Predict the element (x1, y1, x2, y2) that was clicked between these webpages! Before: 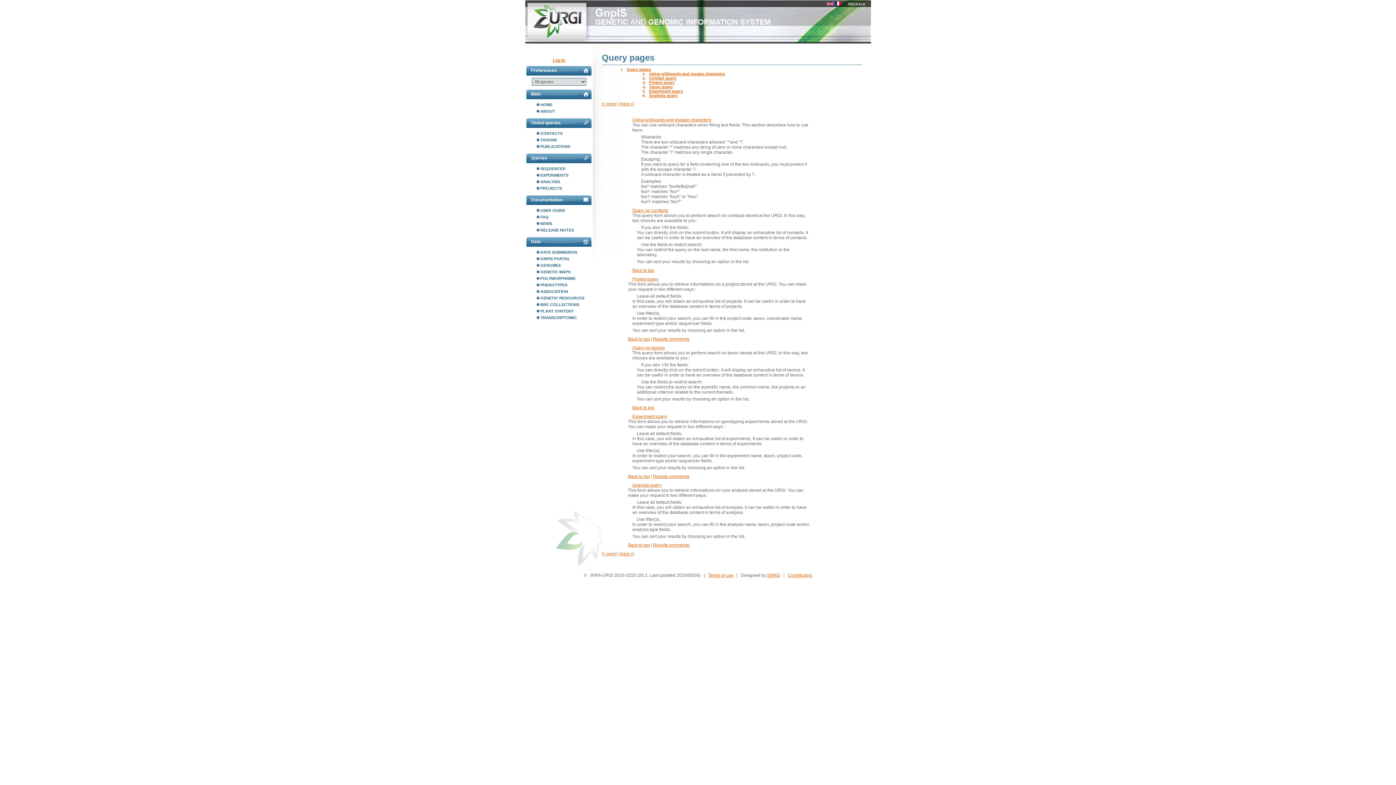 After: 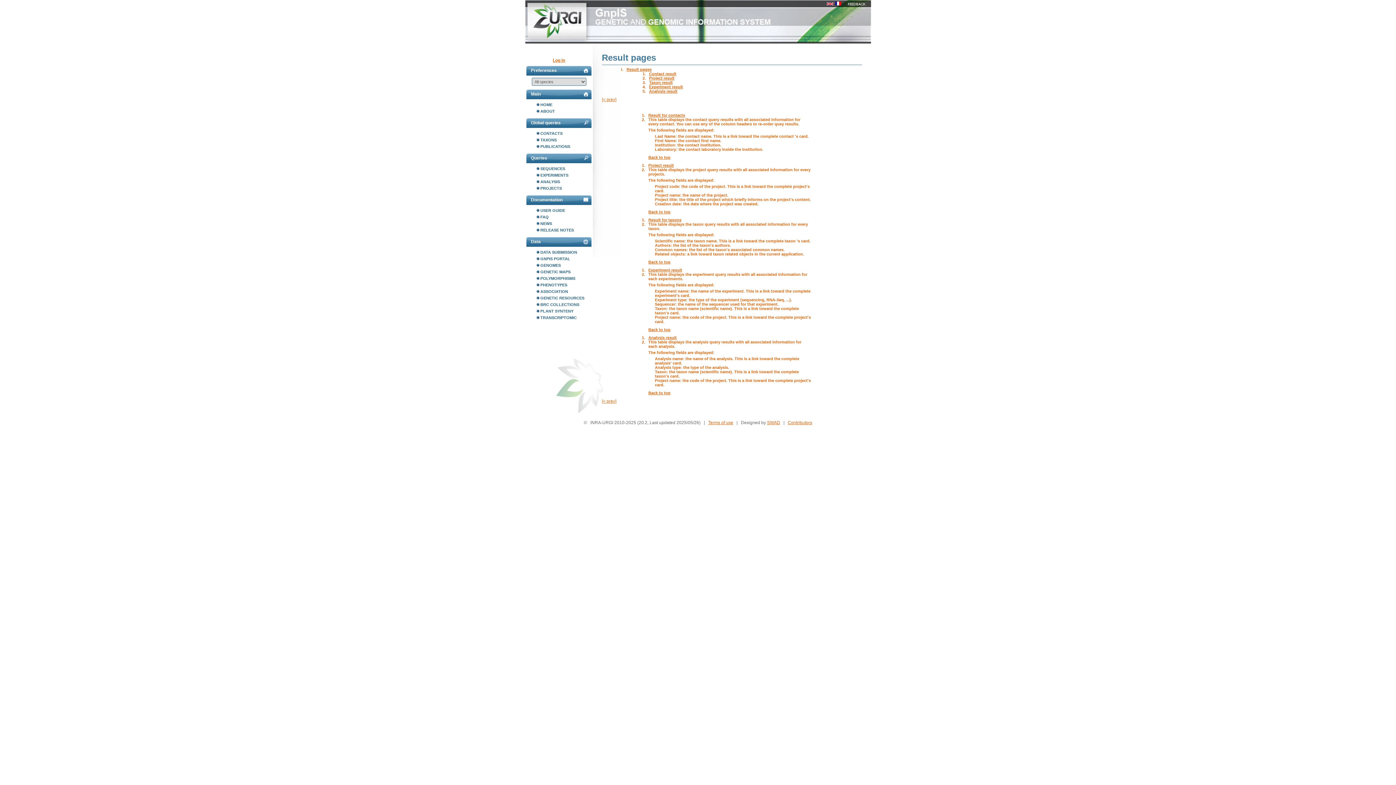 Action: bbox: (653, 474, 689, 479) label: Results comments